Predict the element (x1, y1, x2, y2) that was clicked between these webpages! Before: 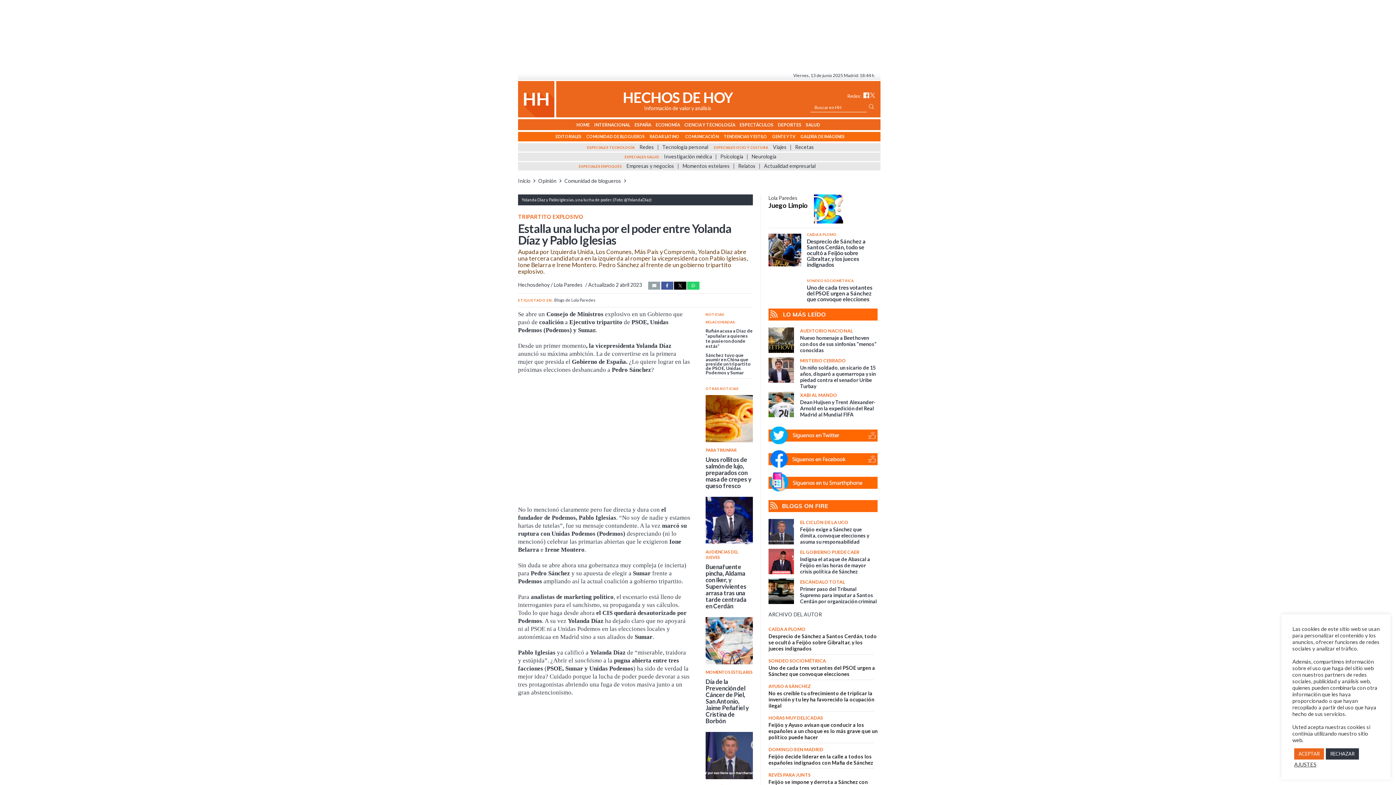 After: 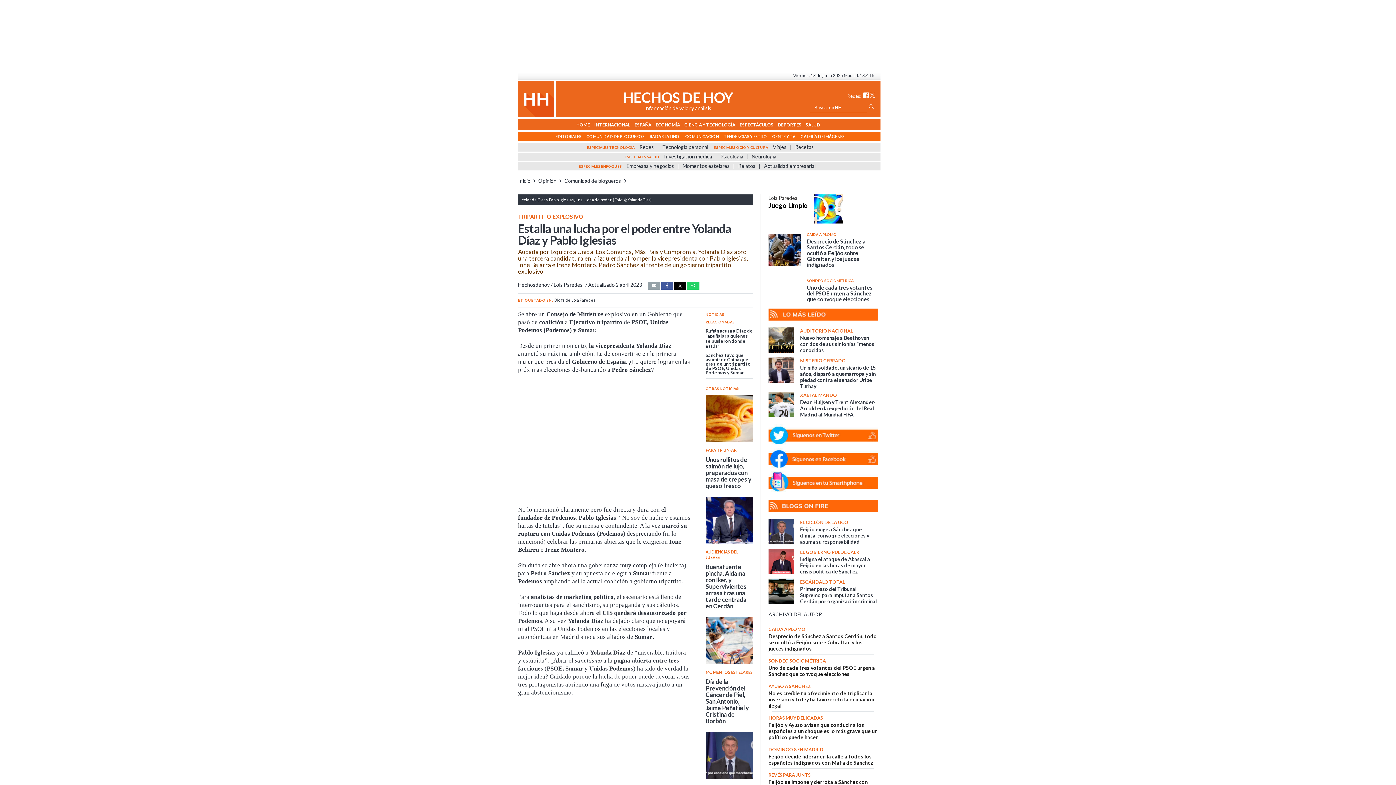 Action: label: ACEPTAR bbox: (1294, 748, 1324, 760)